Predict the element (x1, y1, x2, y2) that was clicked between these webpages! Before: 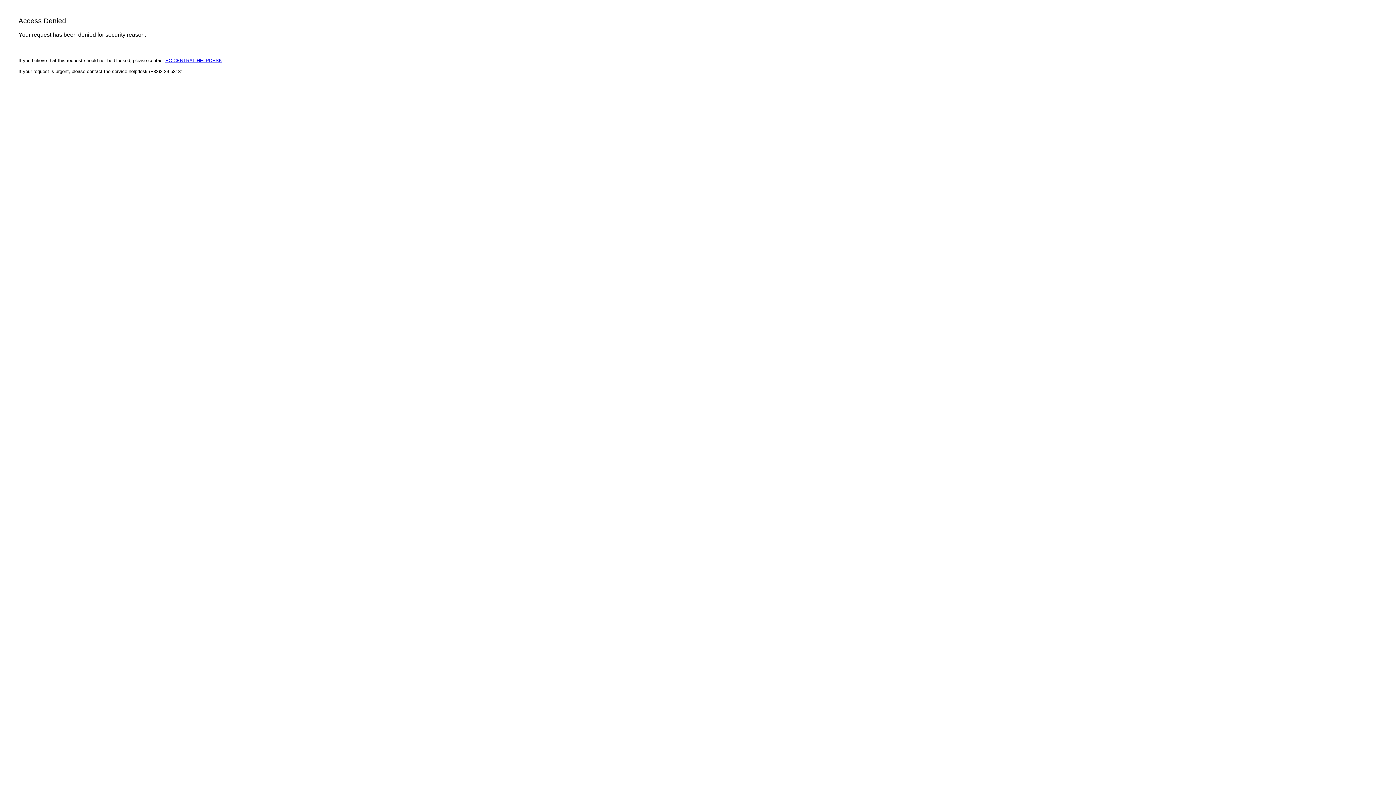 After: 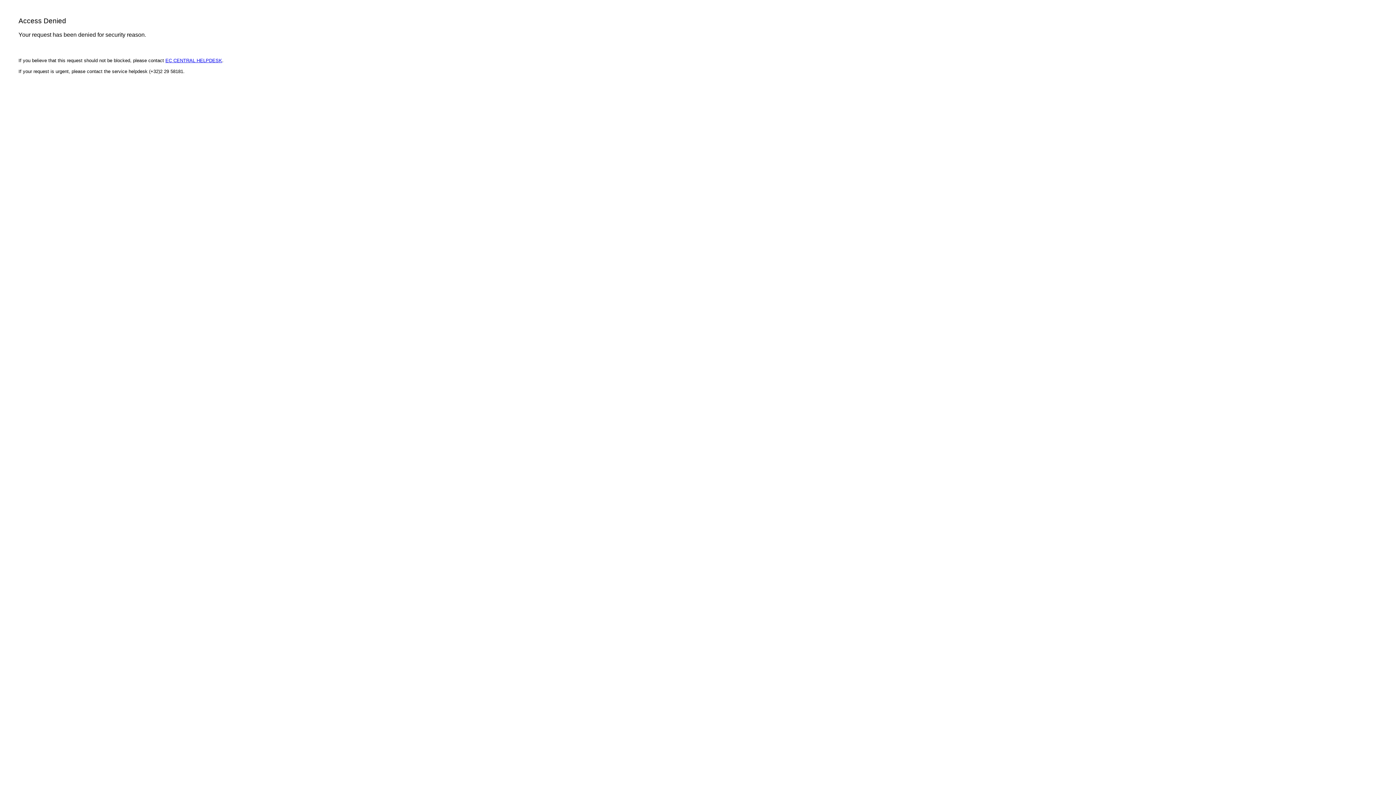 Action: label: EC CENTRAL HELPDESK bbox: (165, 57, 222, 63)